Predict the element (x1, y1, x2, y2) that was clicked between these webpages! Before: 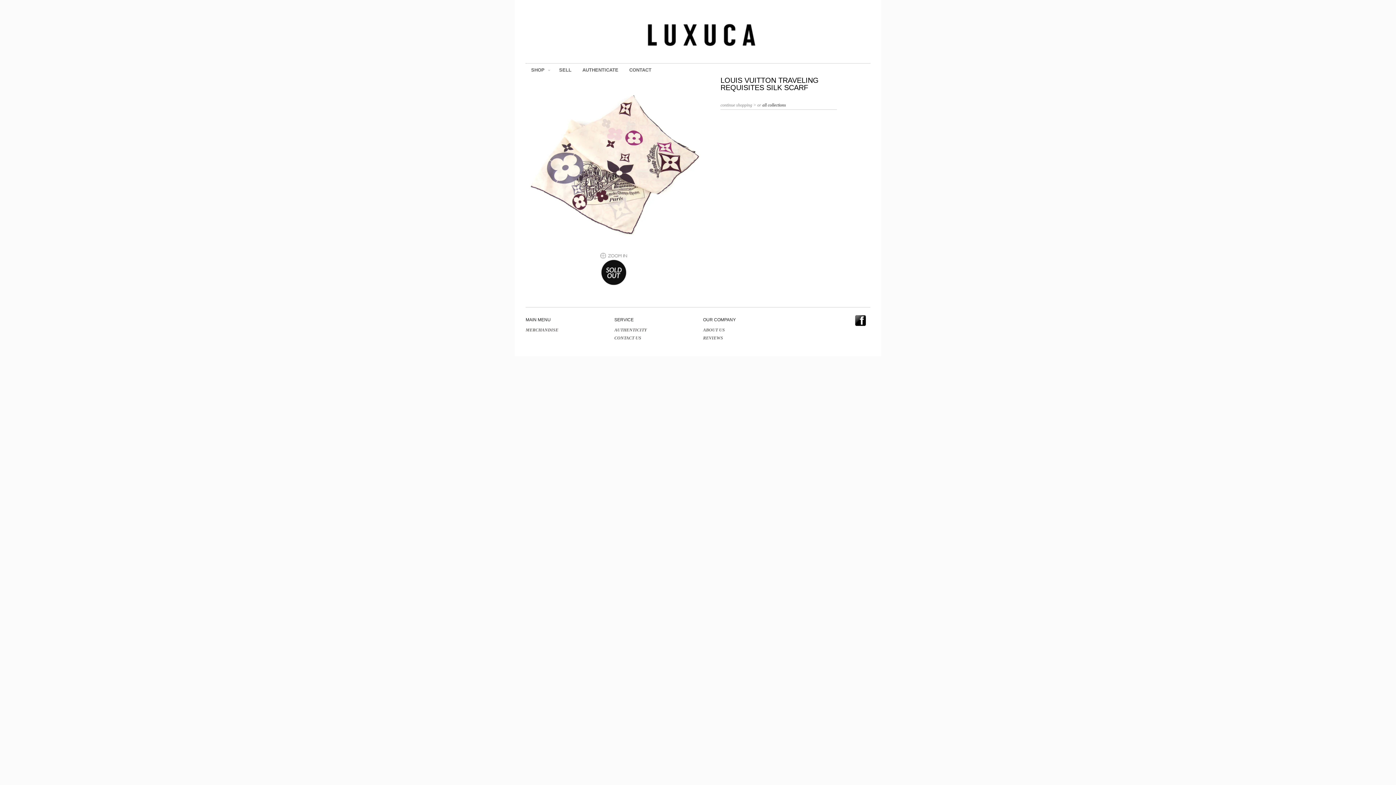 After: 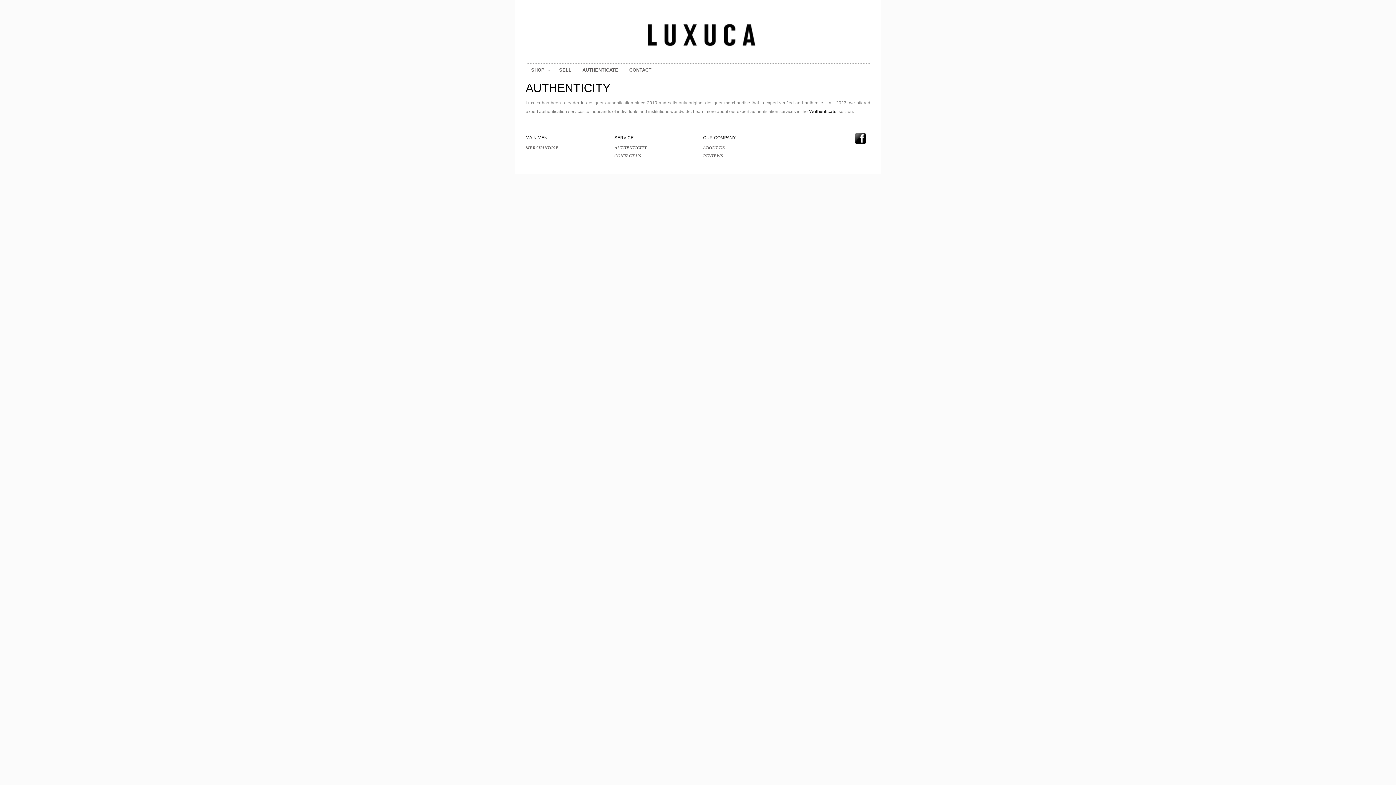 Action: label: AUTHENTICITY bbox: (614, 326, 697, 334)